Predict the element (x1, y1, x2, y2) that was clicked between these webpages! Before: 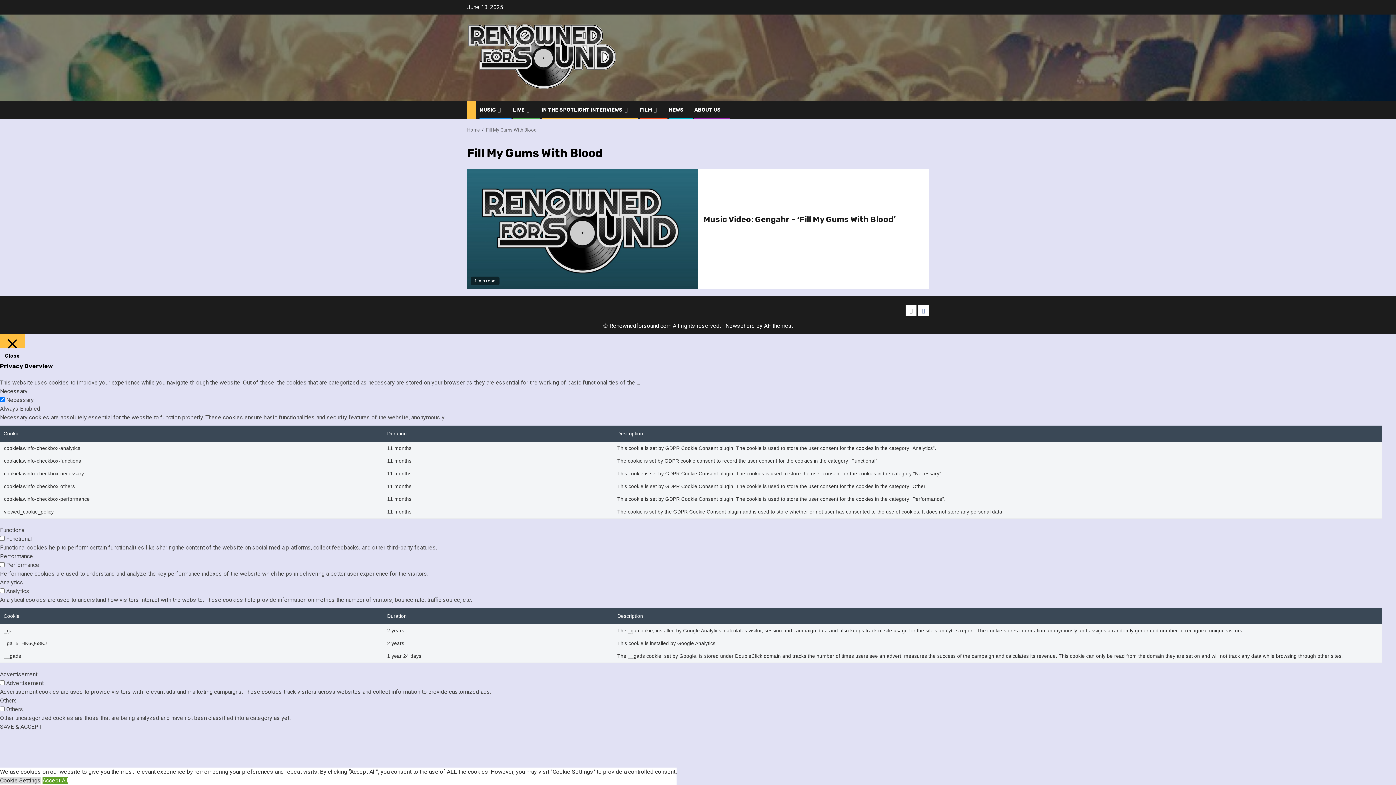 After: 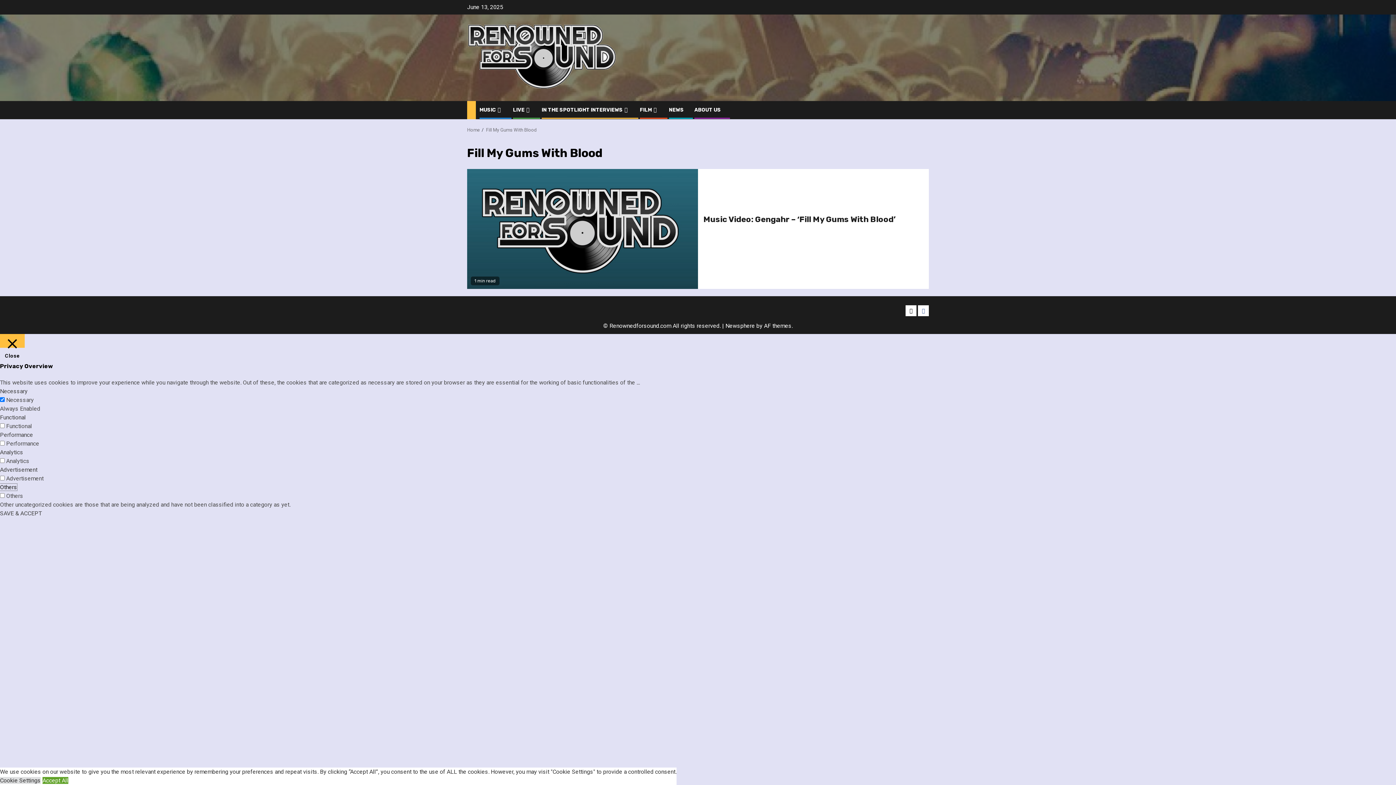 Action: label: Others bbox: (0, 697, 17, 704)